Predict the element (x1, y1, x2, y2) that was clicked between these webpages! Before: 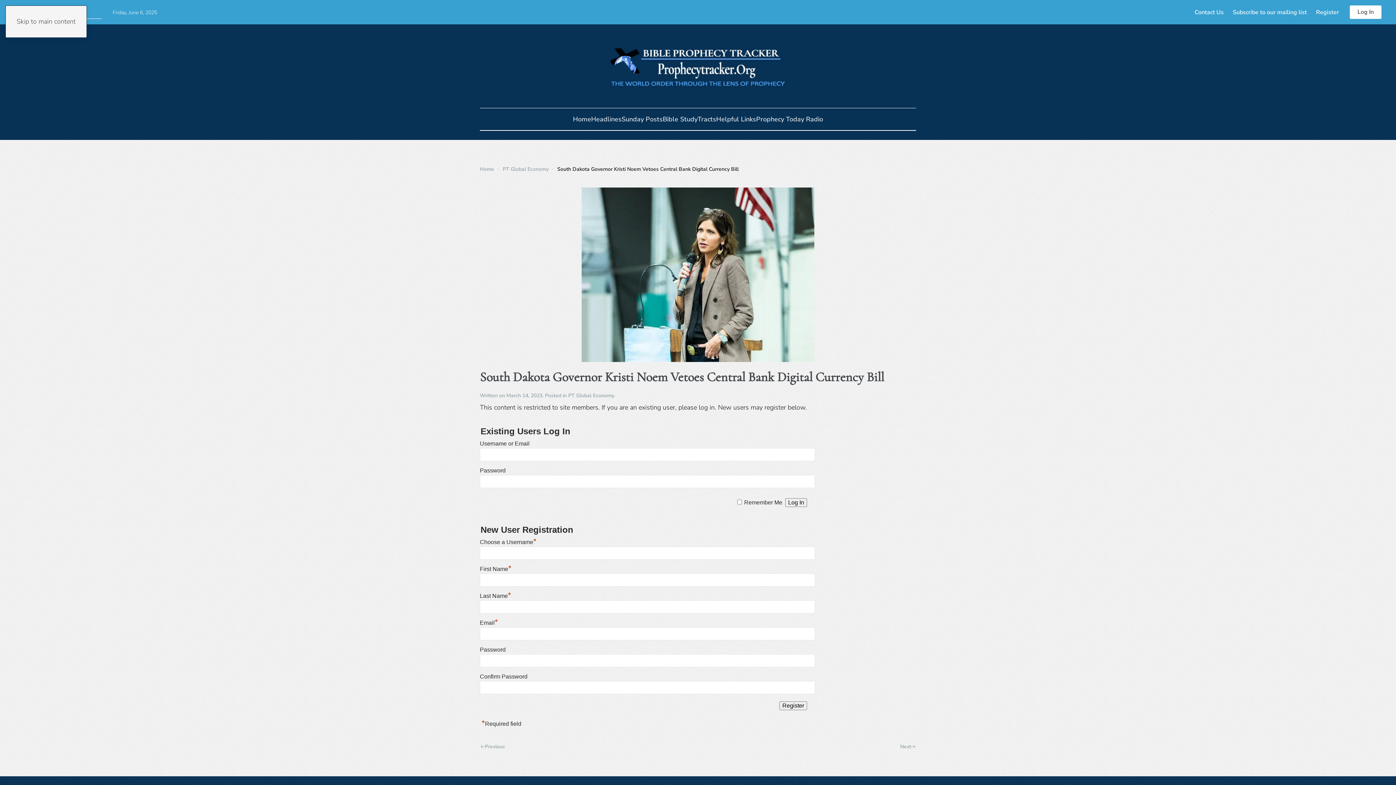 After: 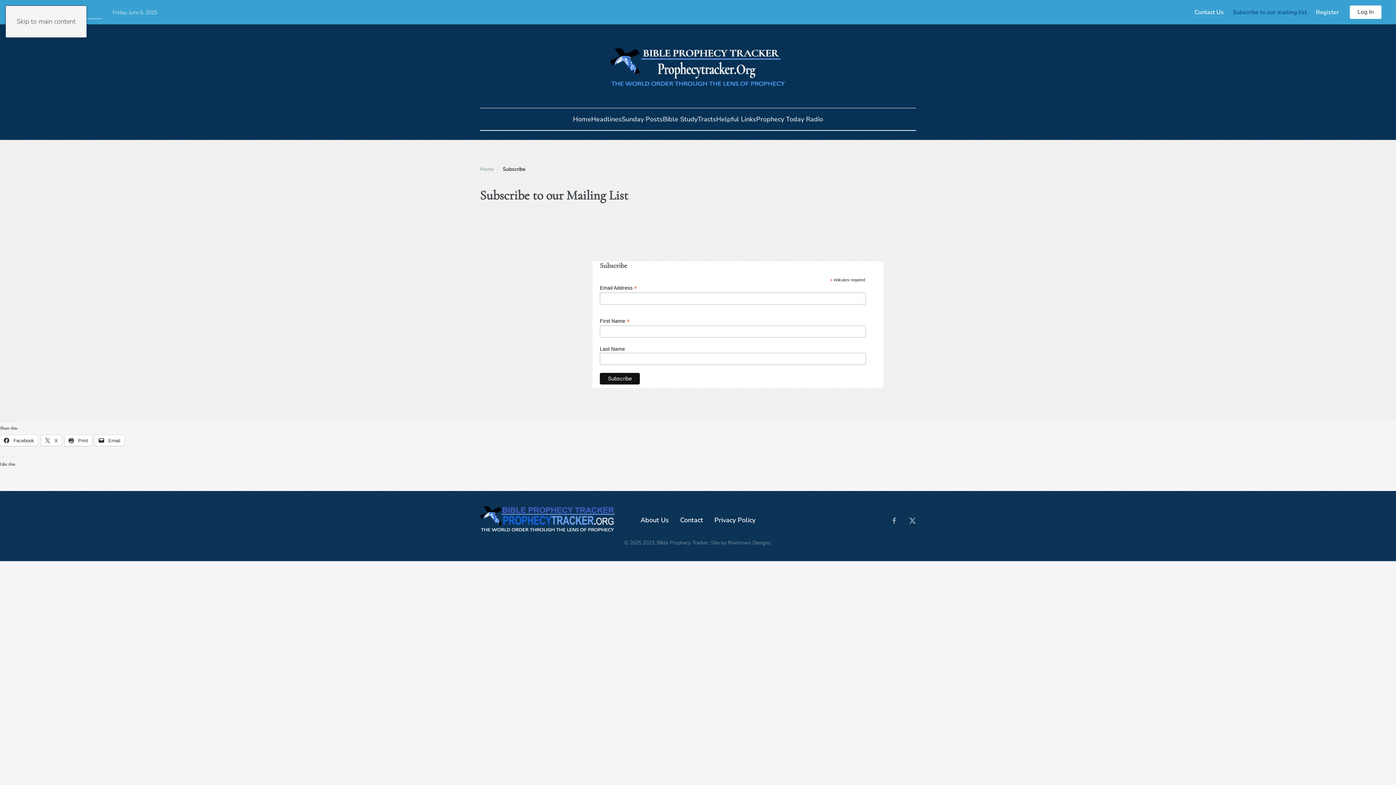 Action: bbox: (1233, 7, 1307, 16) label: Subscribe to our mailing list